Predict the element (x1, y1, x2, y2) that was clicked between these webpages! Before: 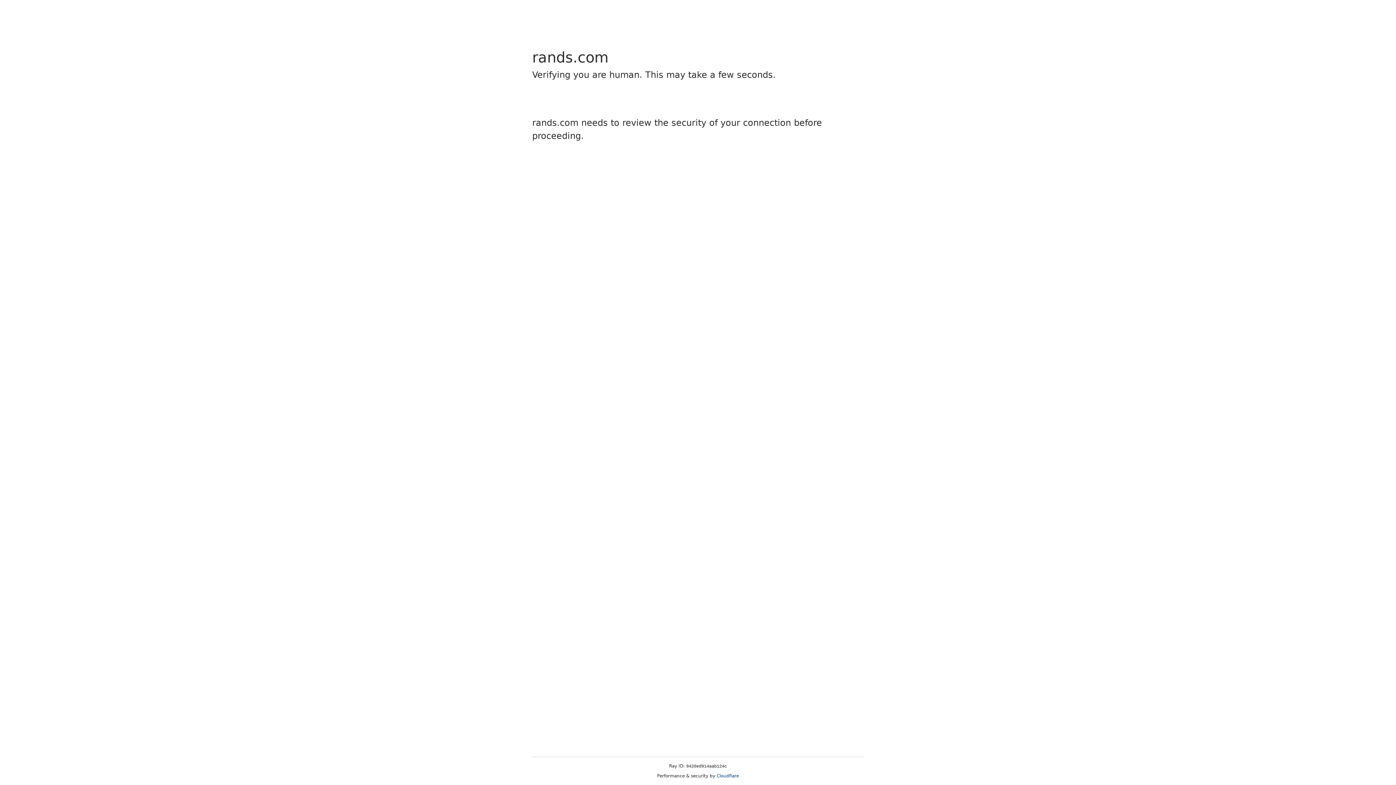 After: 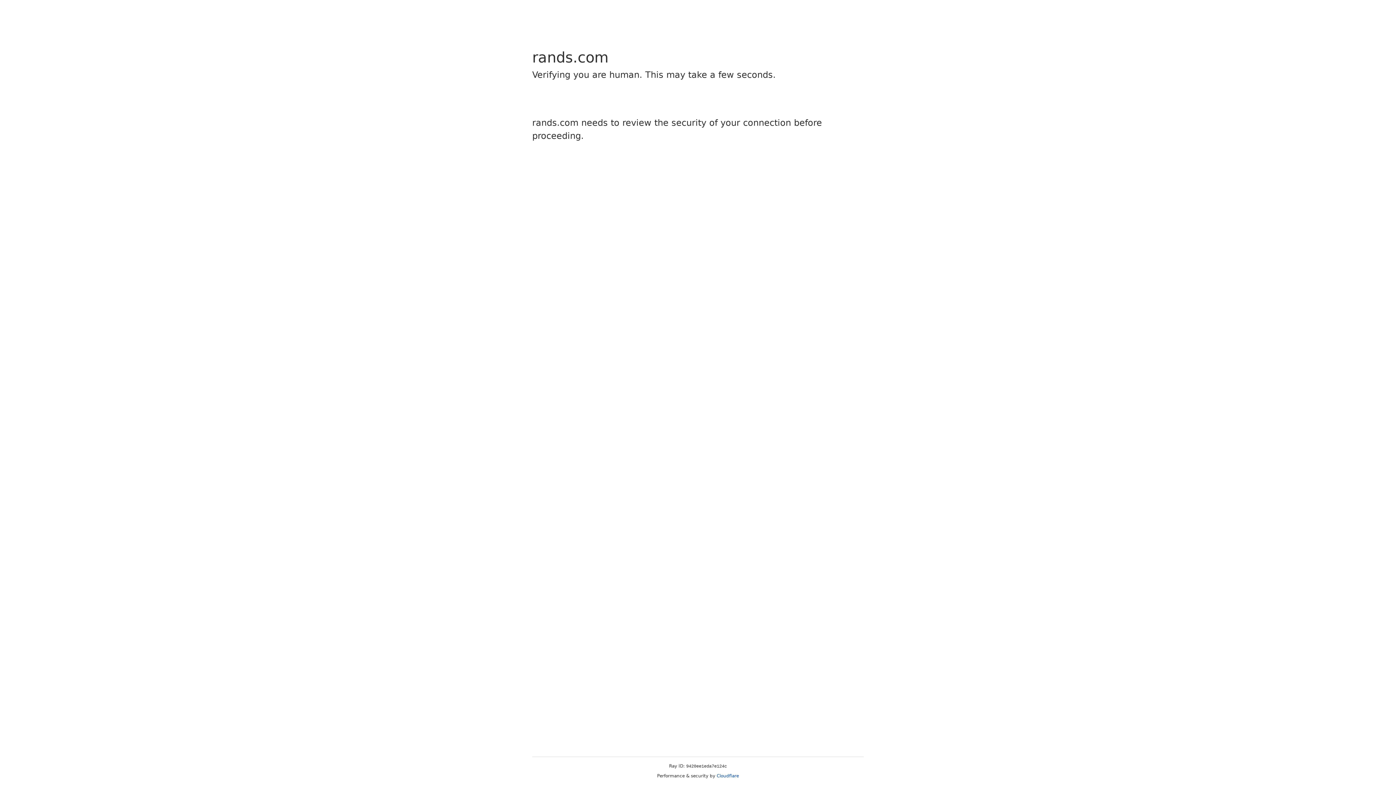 Action: label: Cloudflare bbox: (716, 773, 739, 778)